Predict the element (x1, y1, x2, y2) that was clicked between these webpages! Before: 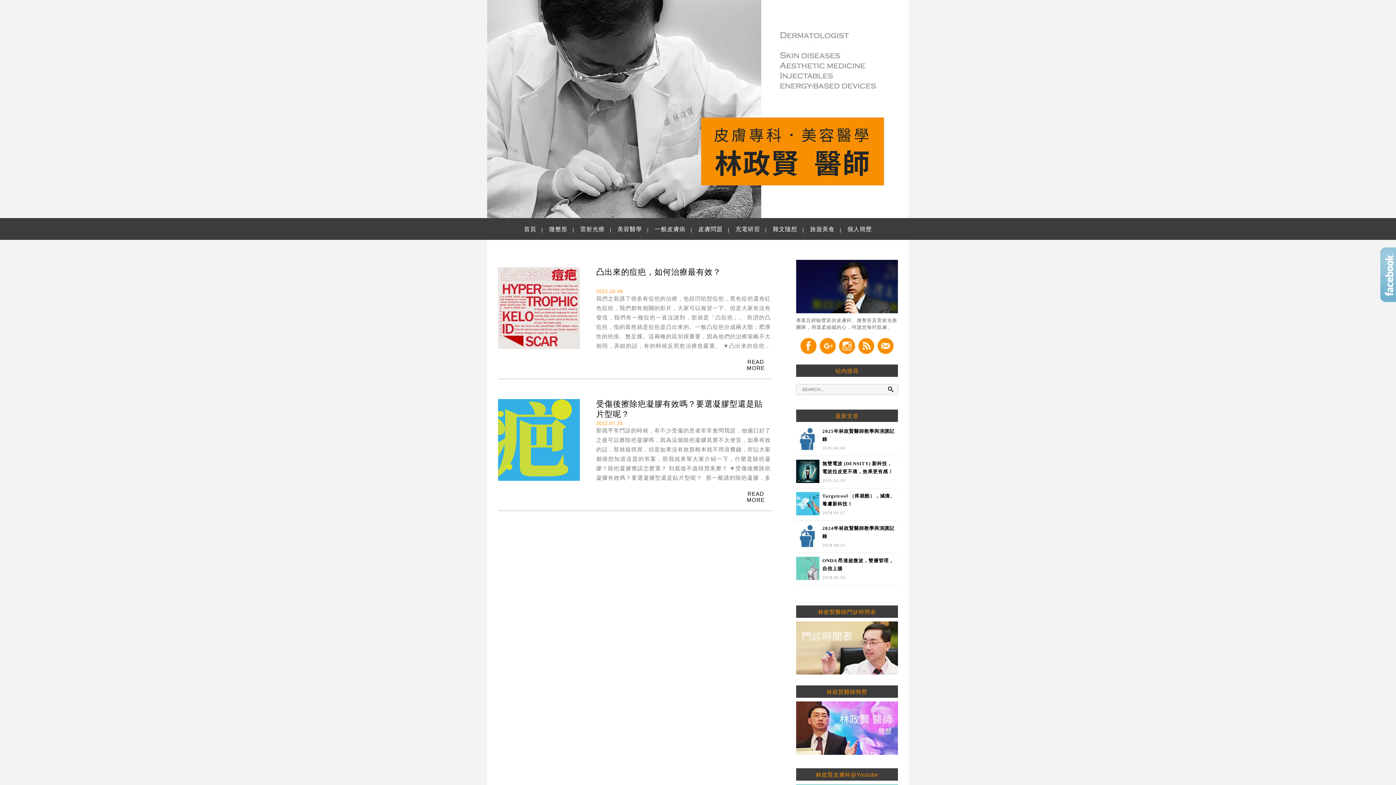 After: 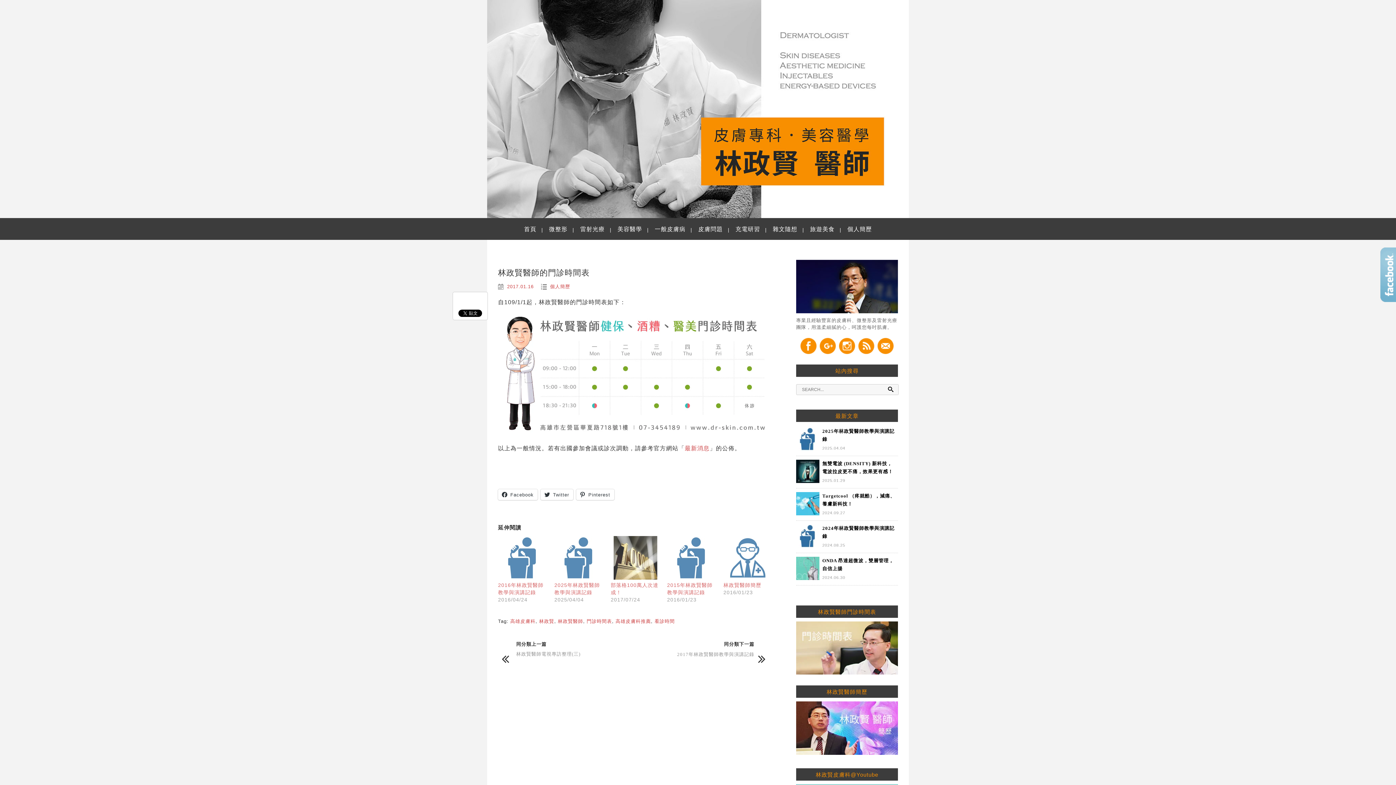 Action: bbox: (796, 621, 898, 674)